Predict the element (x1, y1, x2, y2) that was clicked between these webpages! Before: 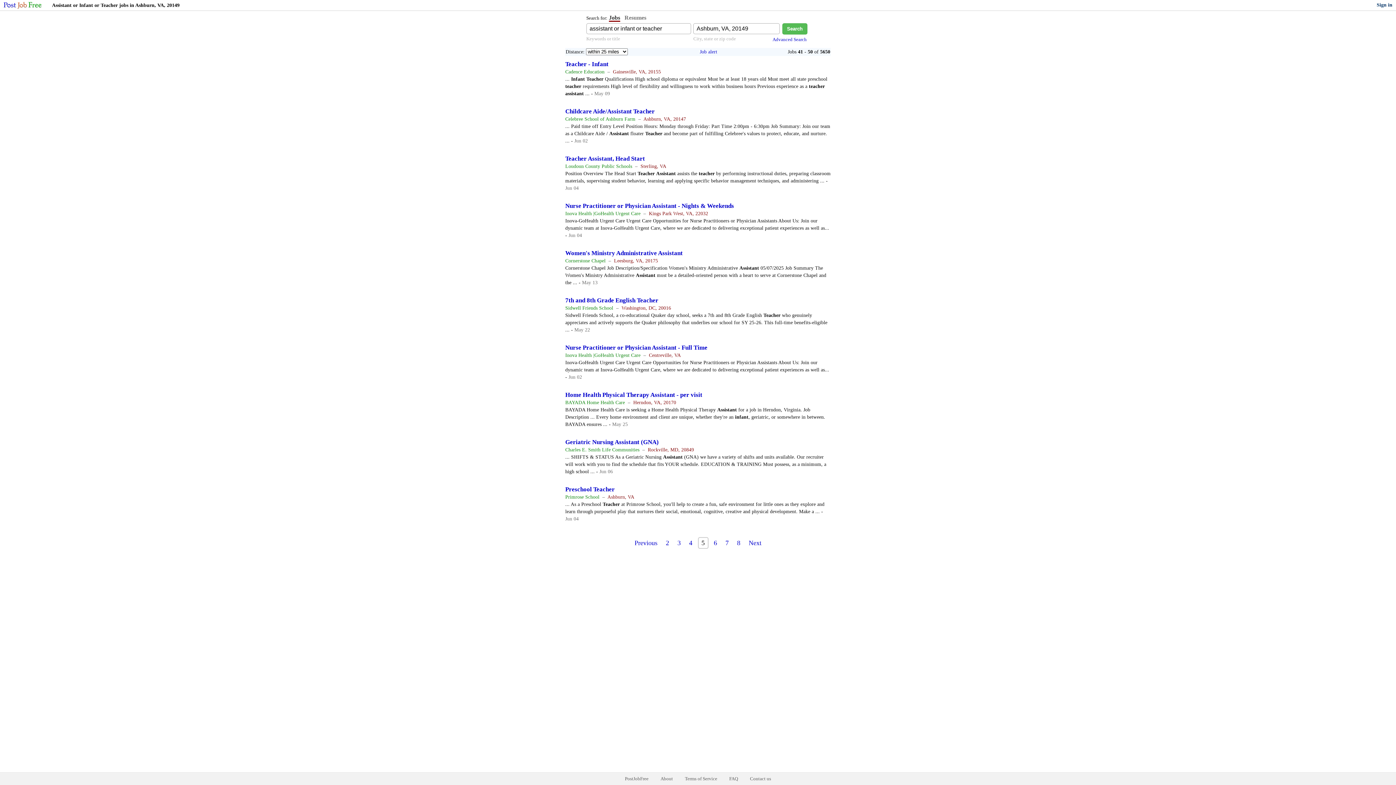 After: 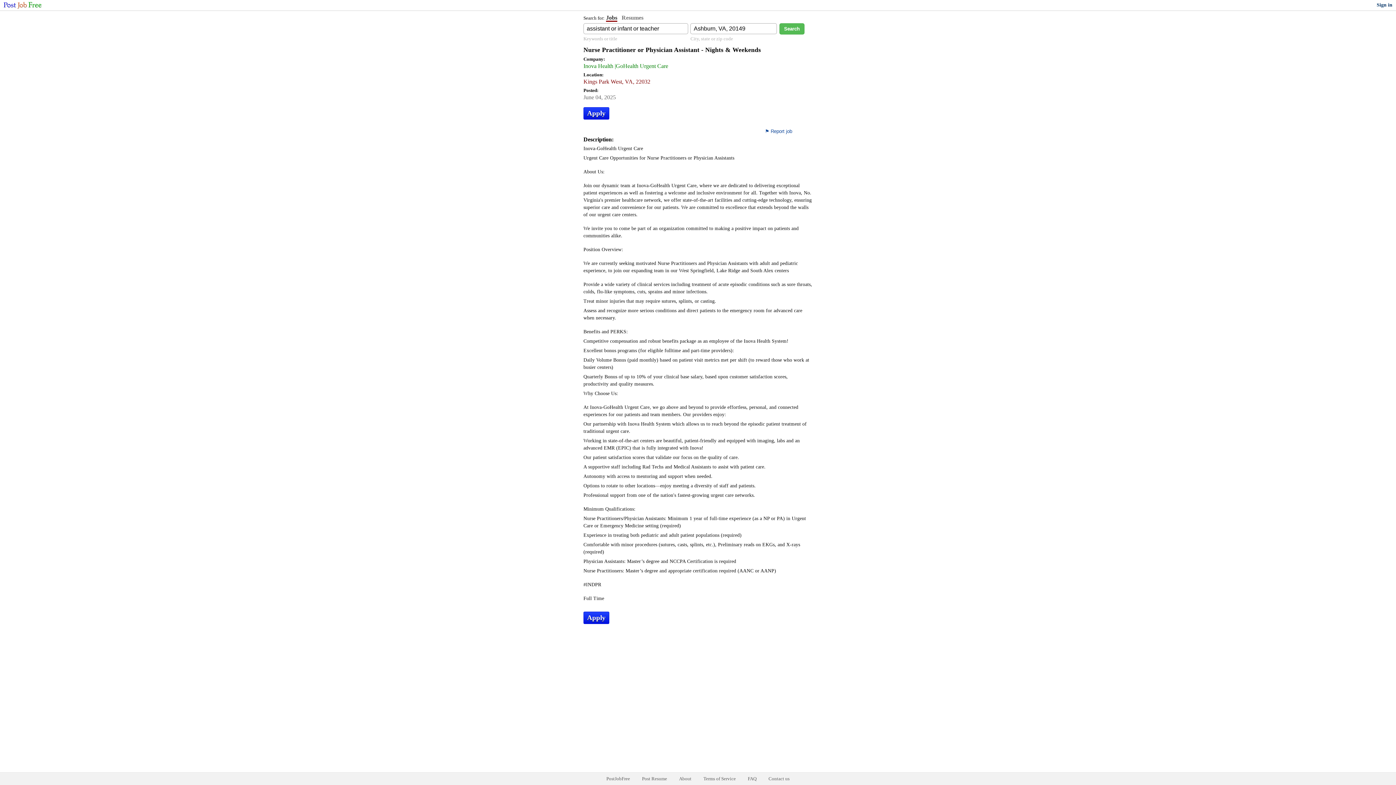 Action: bbox: (565, 202, 734, 209) label: Nurse Practitioner or Physician Assistant - Nights & Weekends